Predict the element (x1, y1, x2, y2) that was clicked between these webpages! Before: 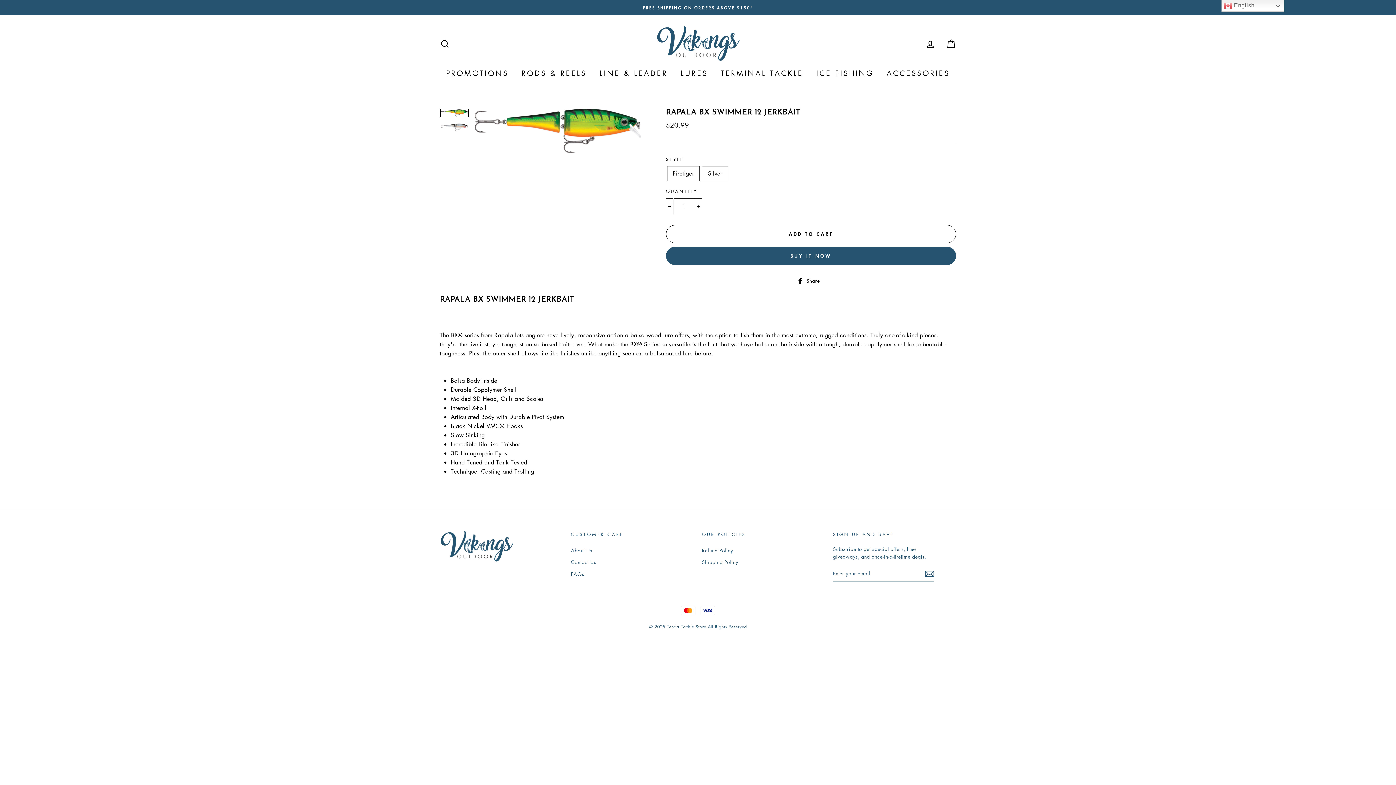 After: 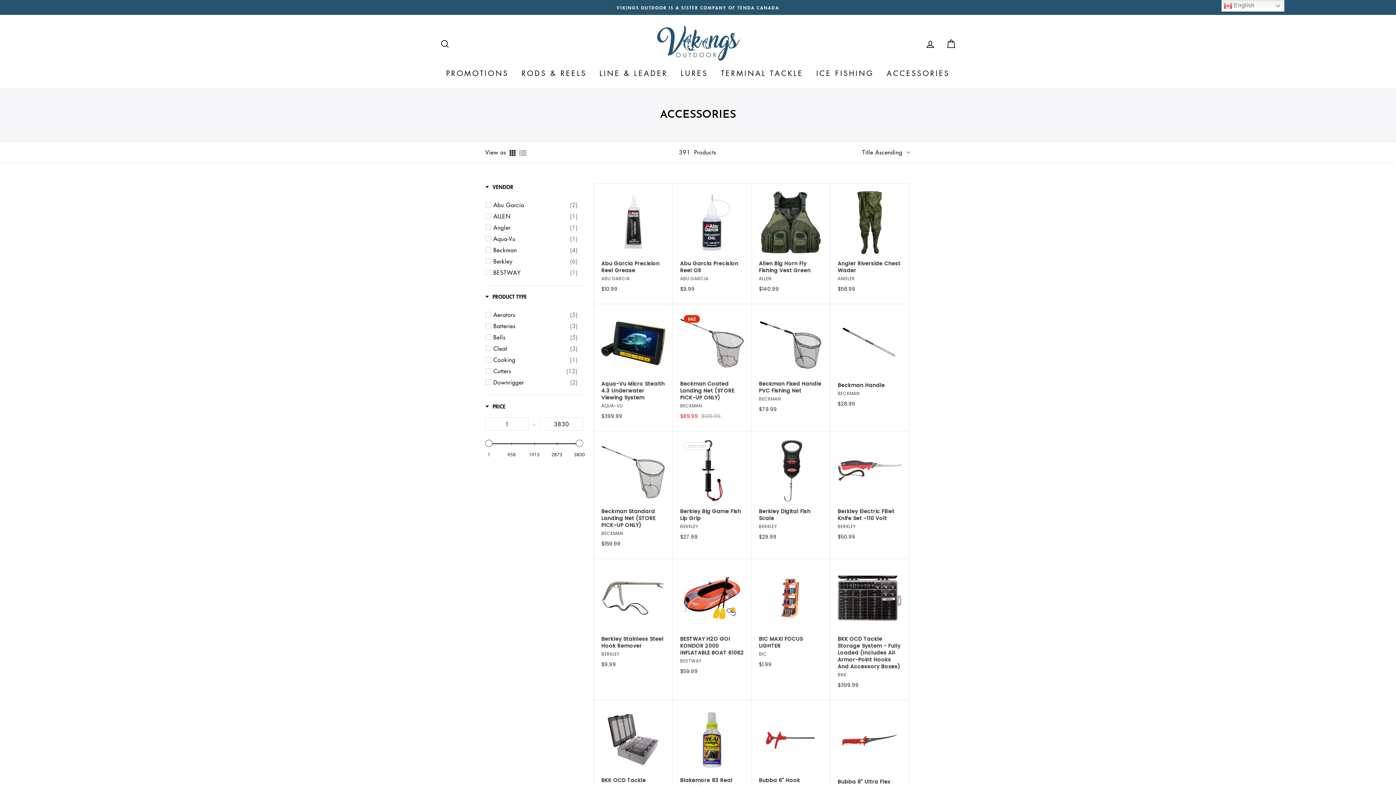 Action: label: ACCESSORIES bbox: (881, 64, 955, 81)